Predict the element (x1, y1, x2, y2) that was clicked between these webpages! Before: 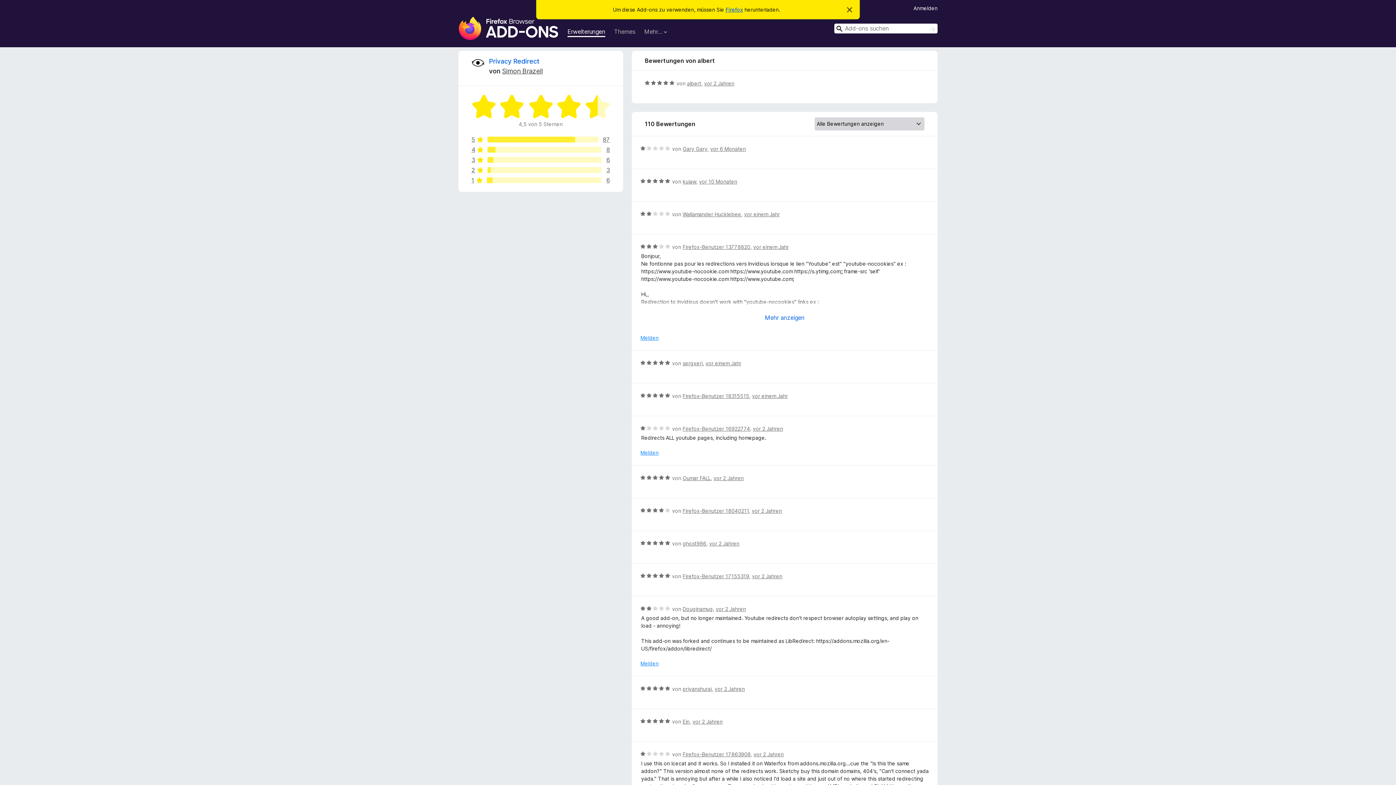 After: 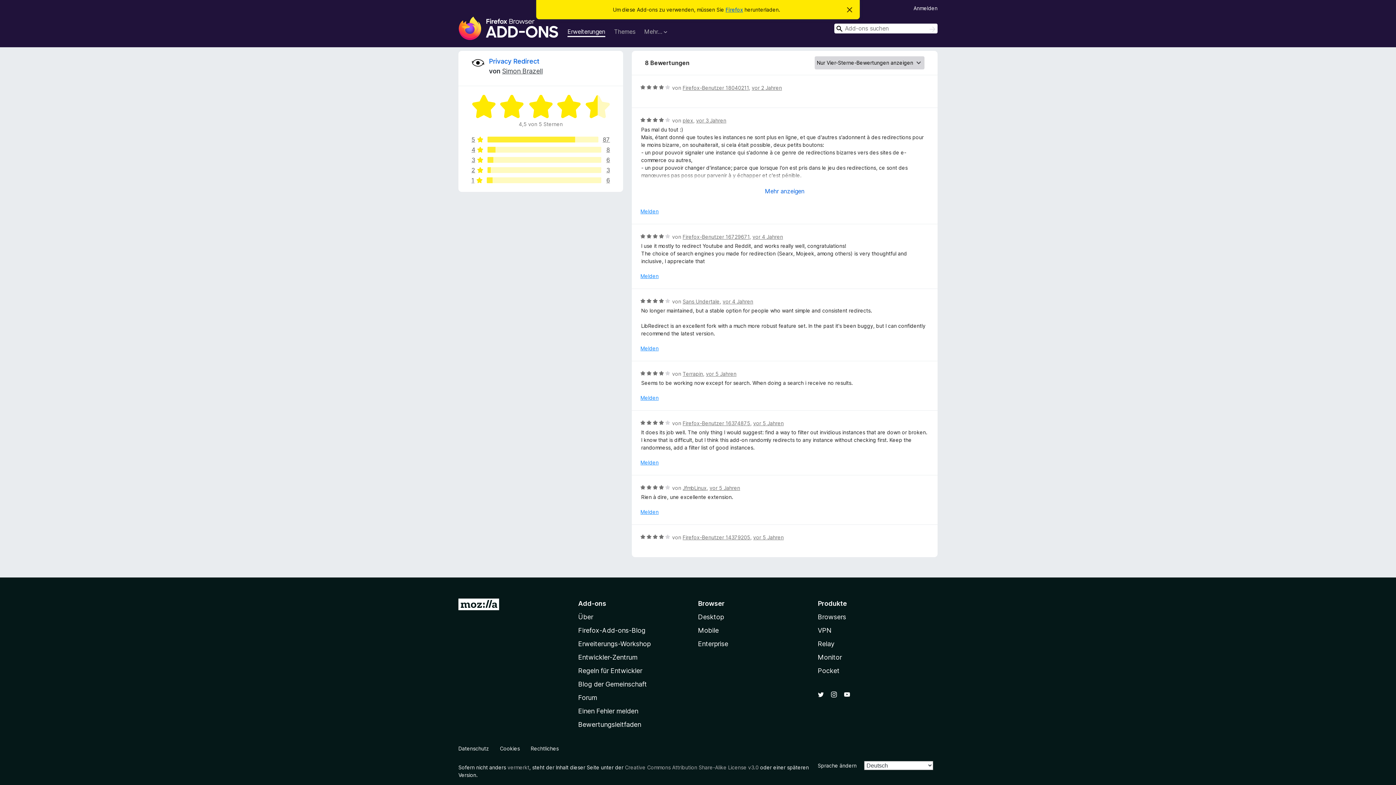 Action: bbox: (471, 146, 610, 152) label: 4
8